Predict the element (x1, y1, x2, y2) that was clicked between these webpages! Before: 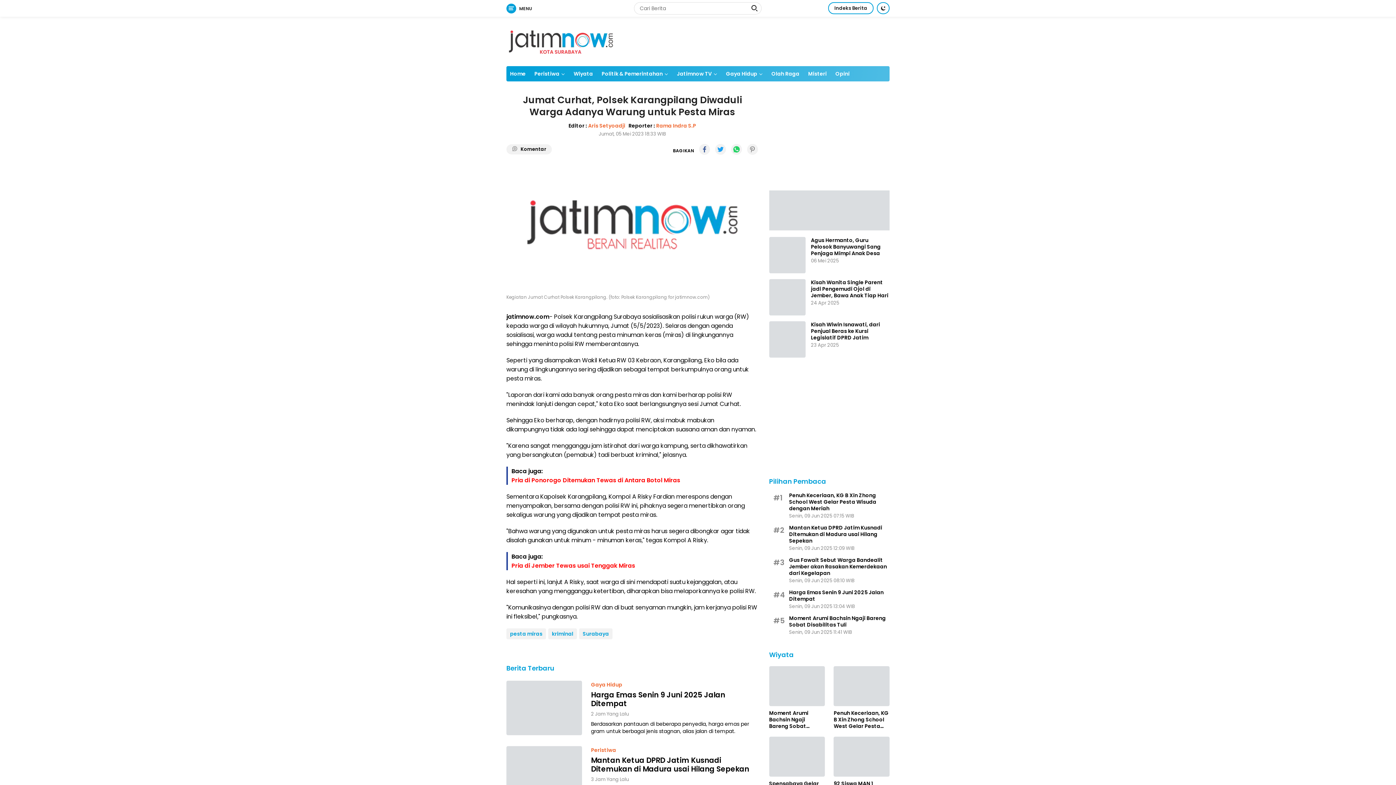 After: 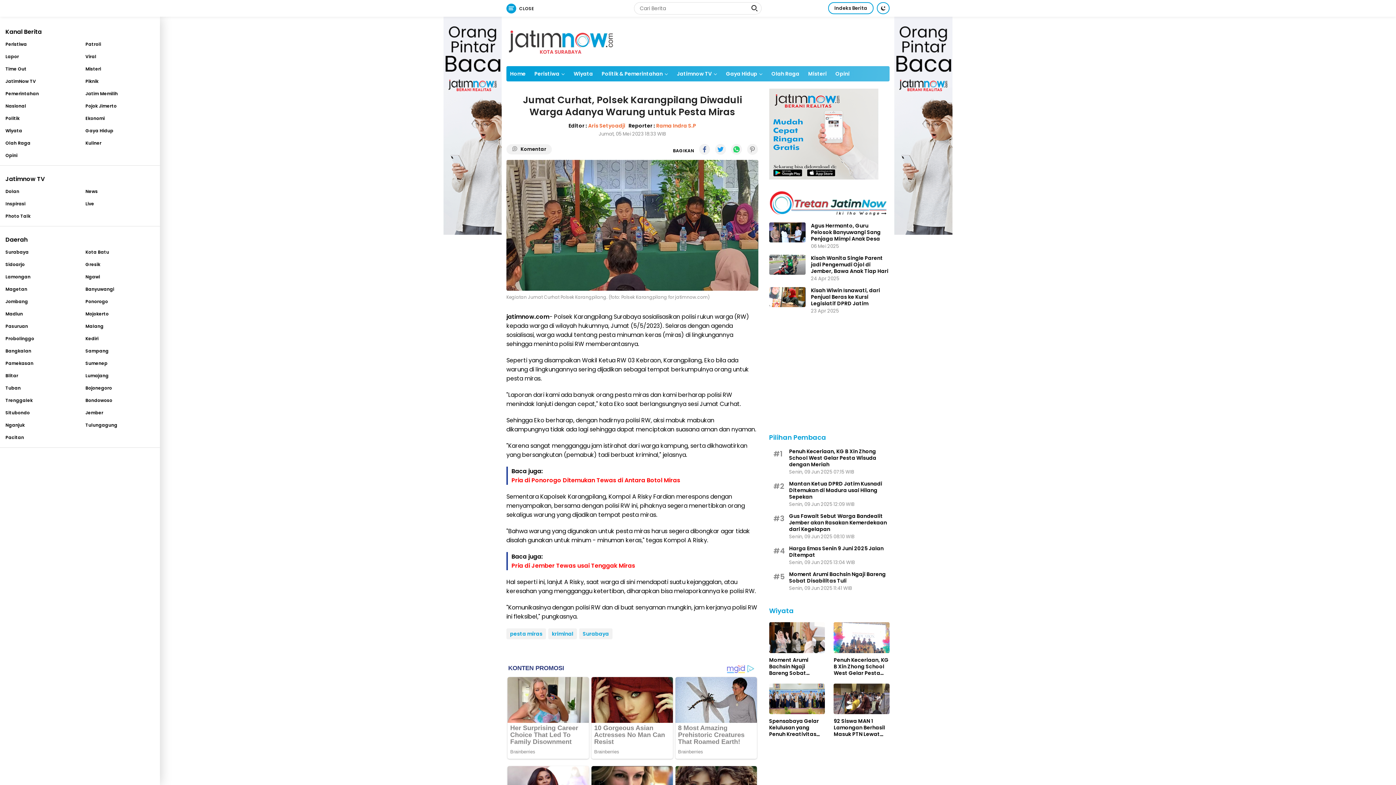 Action: bbox: (506, 2, 532, 14) label: MENU